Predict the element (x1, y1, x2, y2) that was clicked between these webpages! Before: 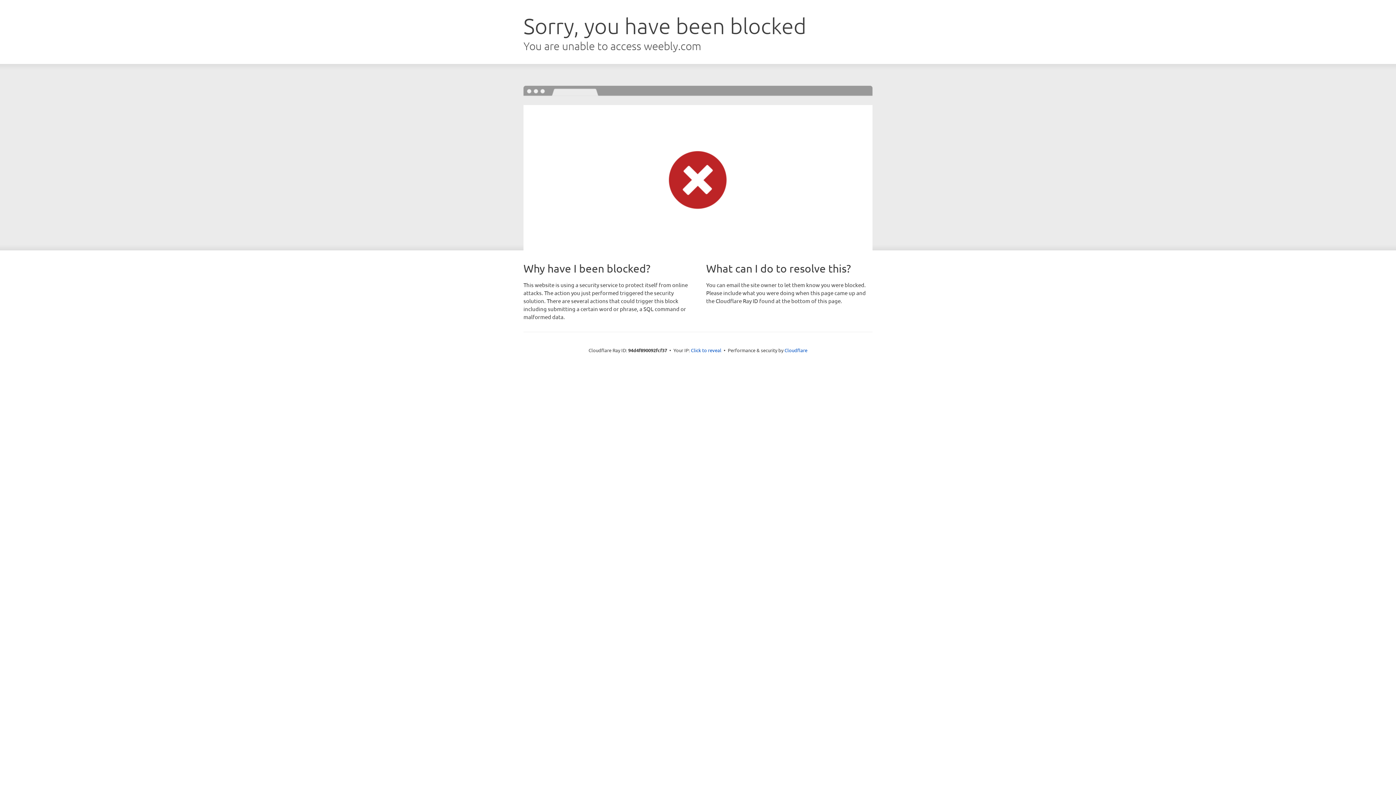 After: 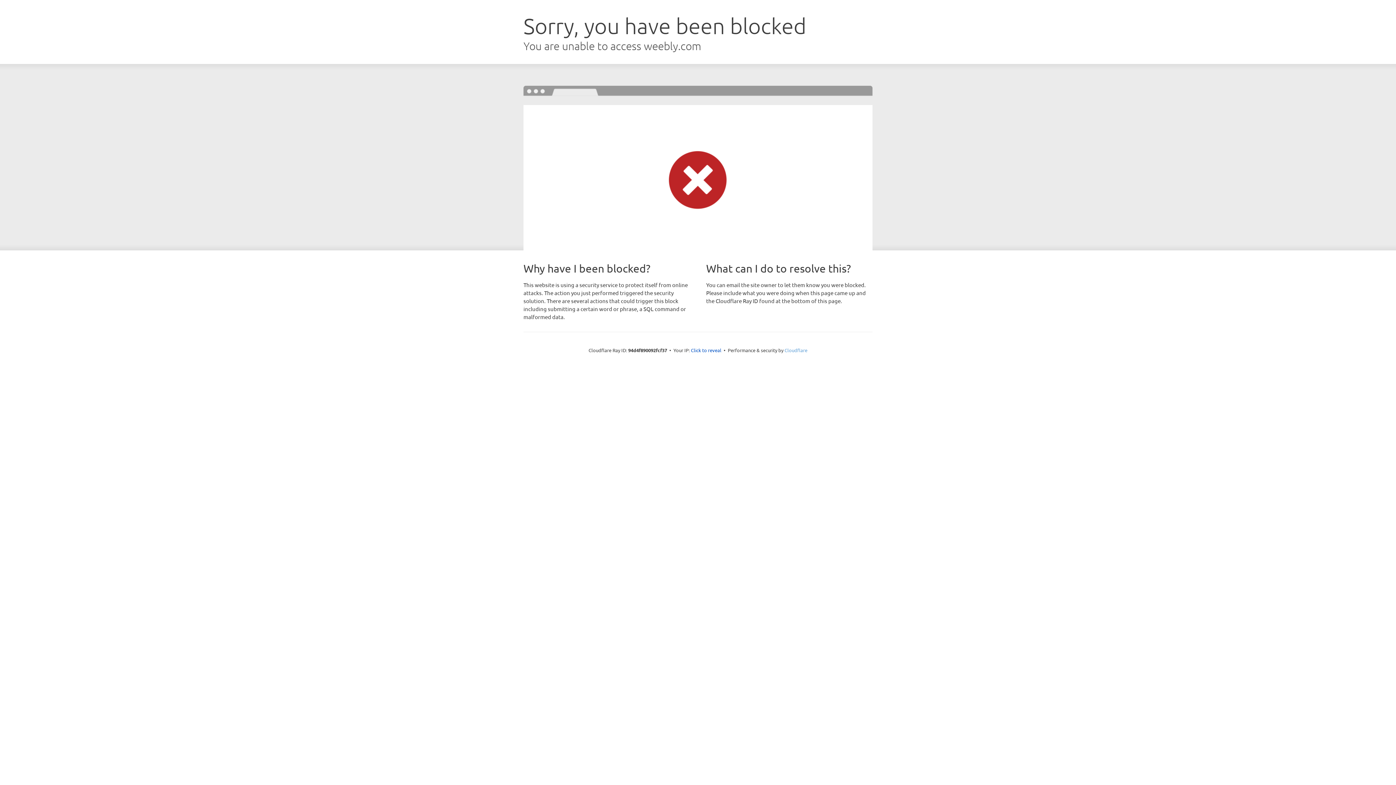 Action: label: Cloudflare bbox: (784, 347, 807, 353)